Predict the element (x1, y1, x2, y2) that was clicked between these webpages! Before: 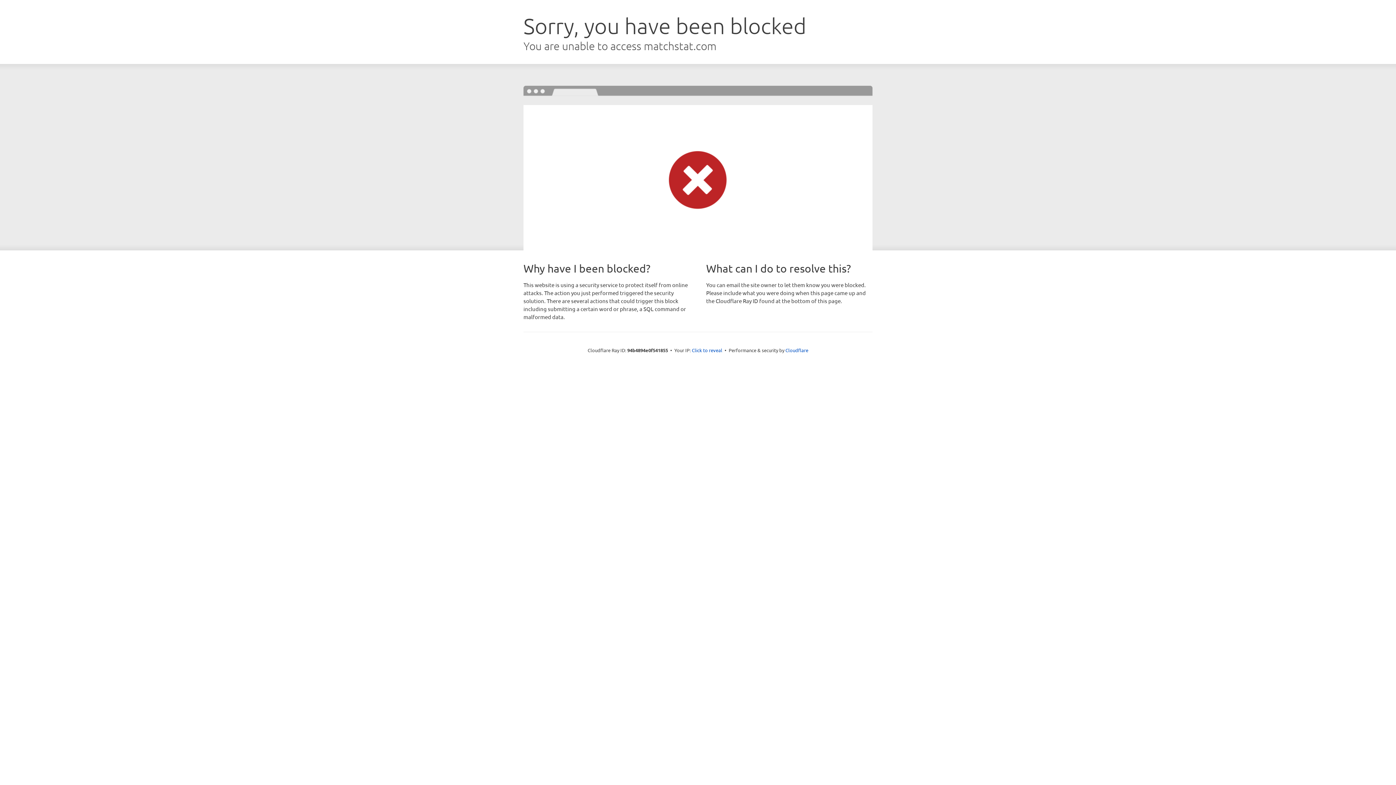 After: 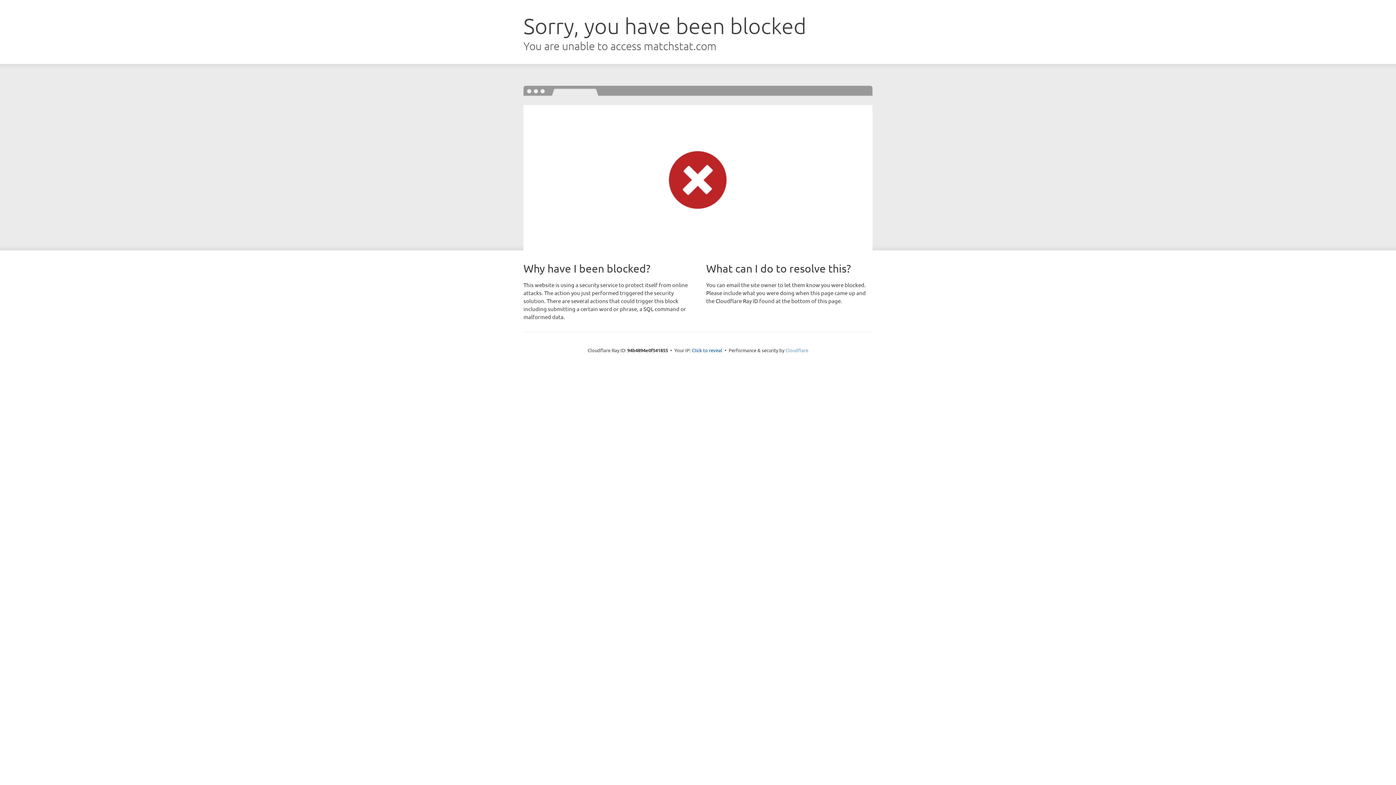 Action: bbox: (785, 347, 808, 353) label: Cloudflare